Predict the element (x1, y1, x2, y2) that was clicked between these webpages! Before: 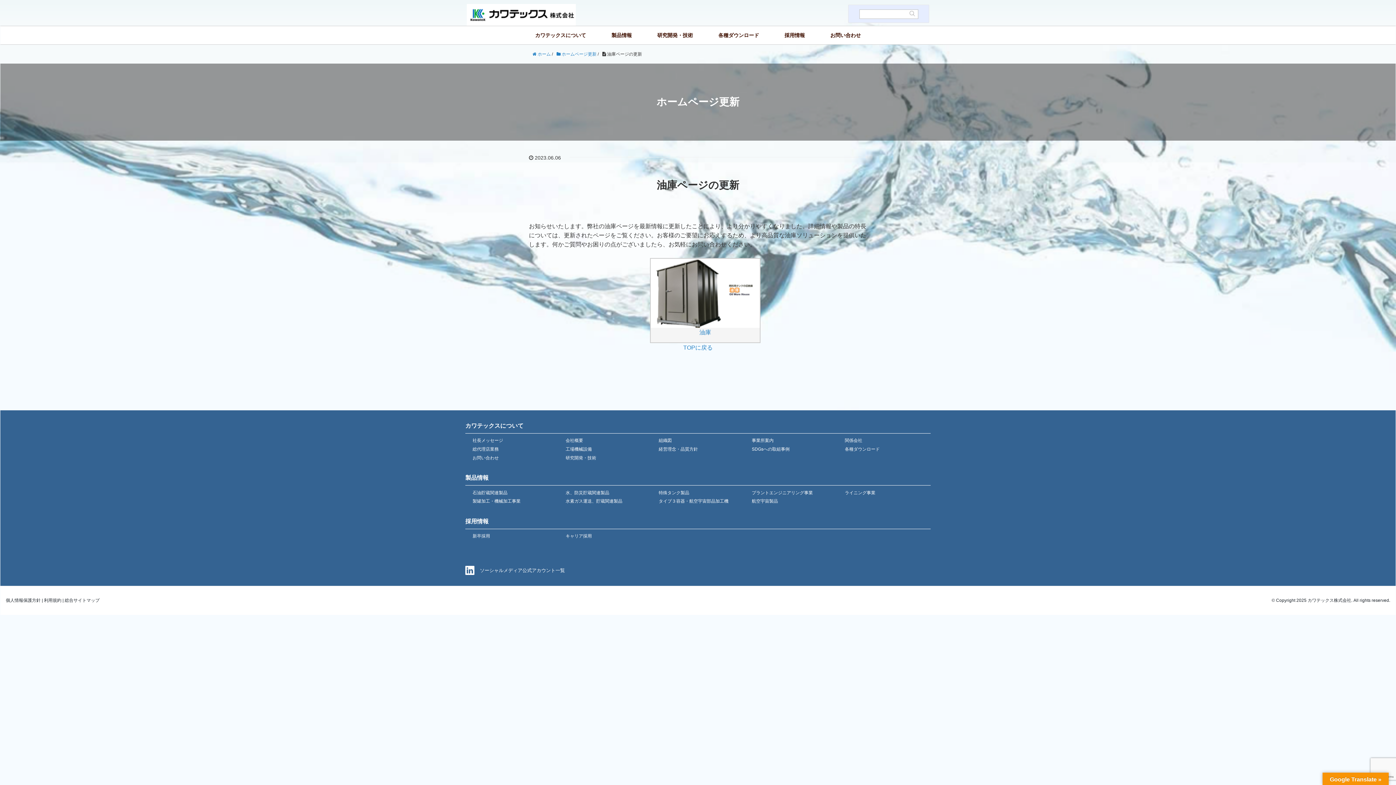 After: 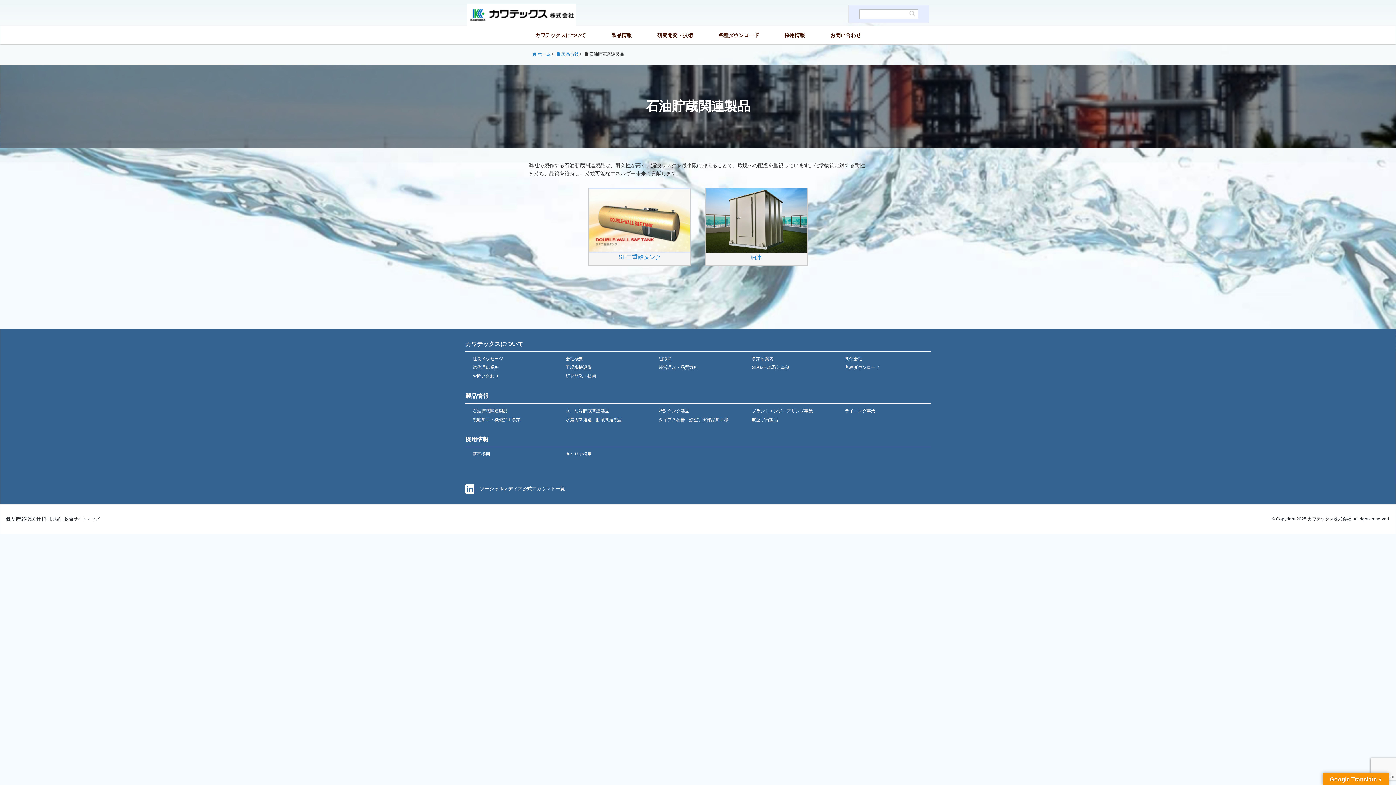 Action: label: 石油貯蔵関連製品 bbox: (472, 488, 551, 497)